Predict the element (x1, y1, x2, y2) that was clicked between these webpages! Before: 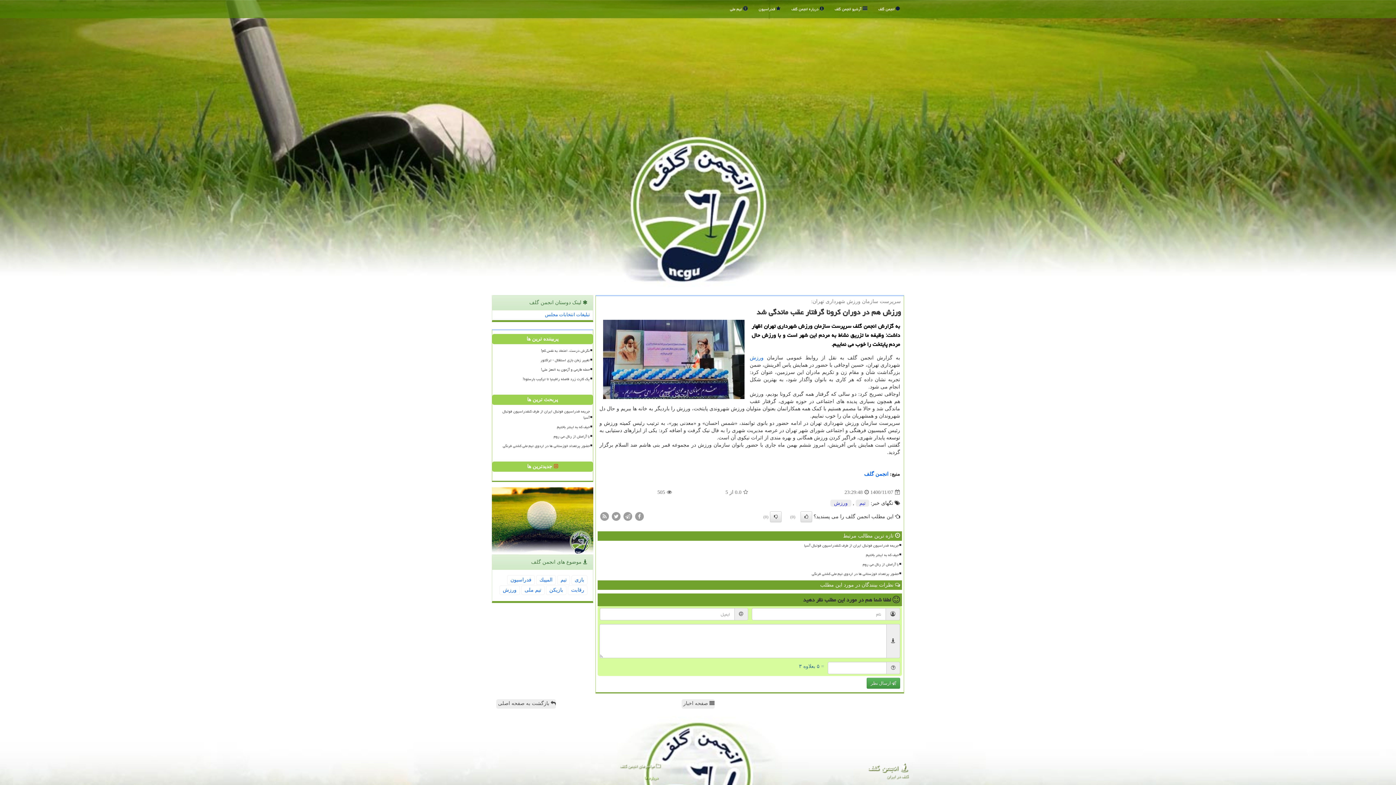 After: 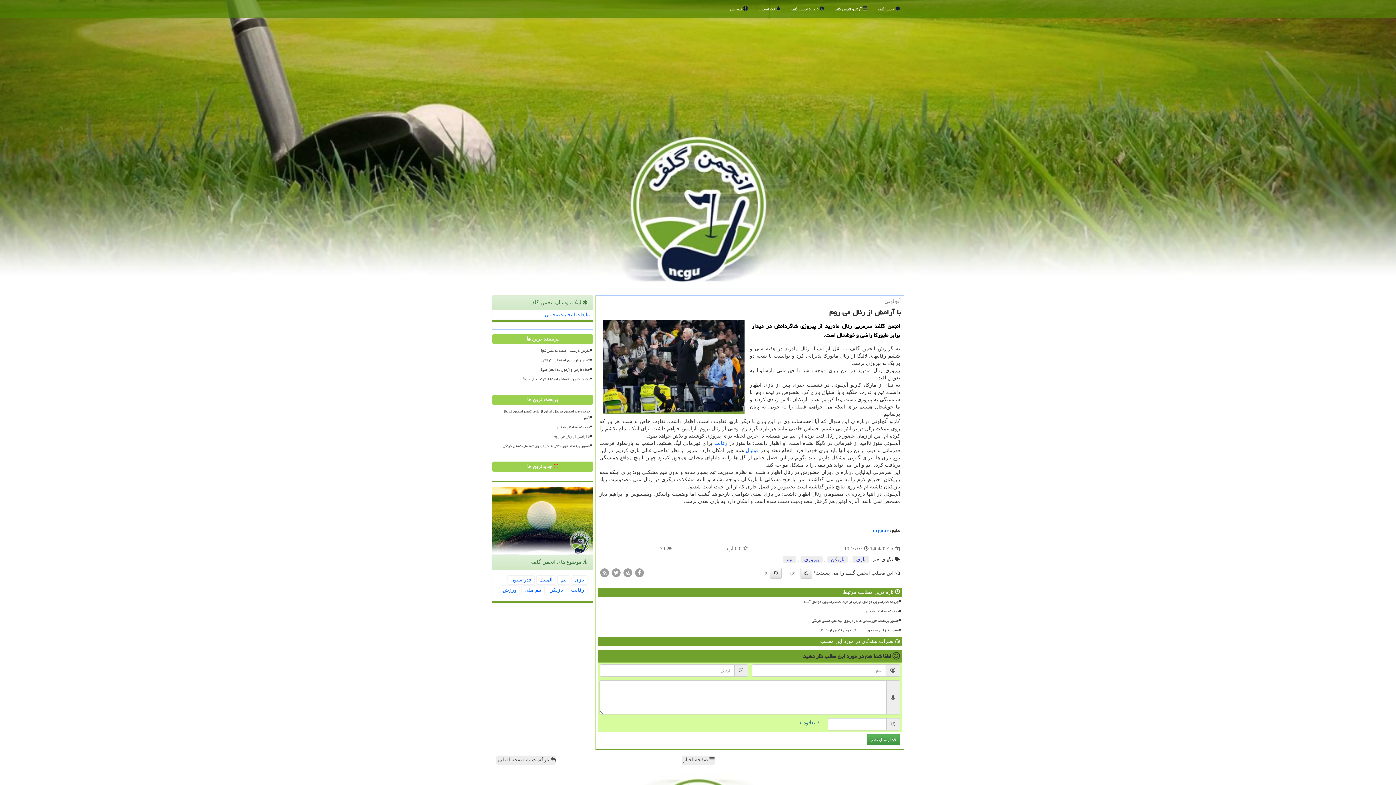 Action: label: با آرامش از رئال می روم bbox: (495, 432, 590, 440)